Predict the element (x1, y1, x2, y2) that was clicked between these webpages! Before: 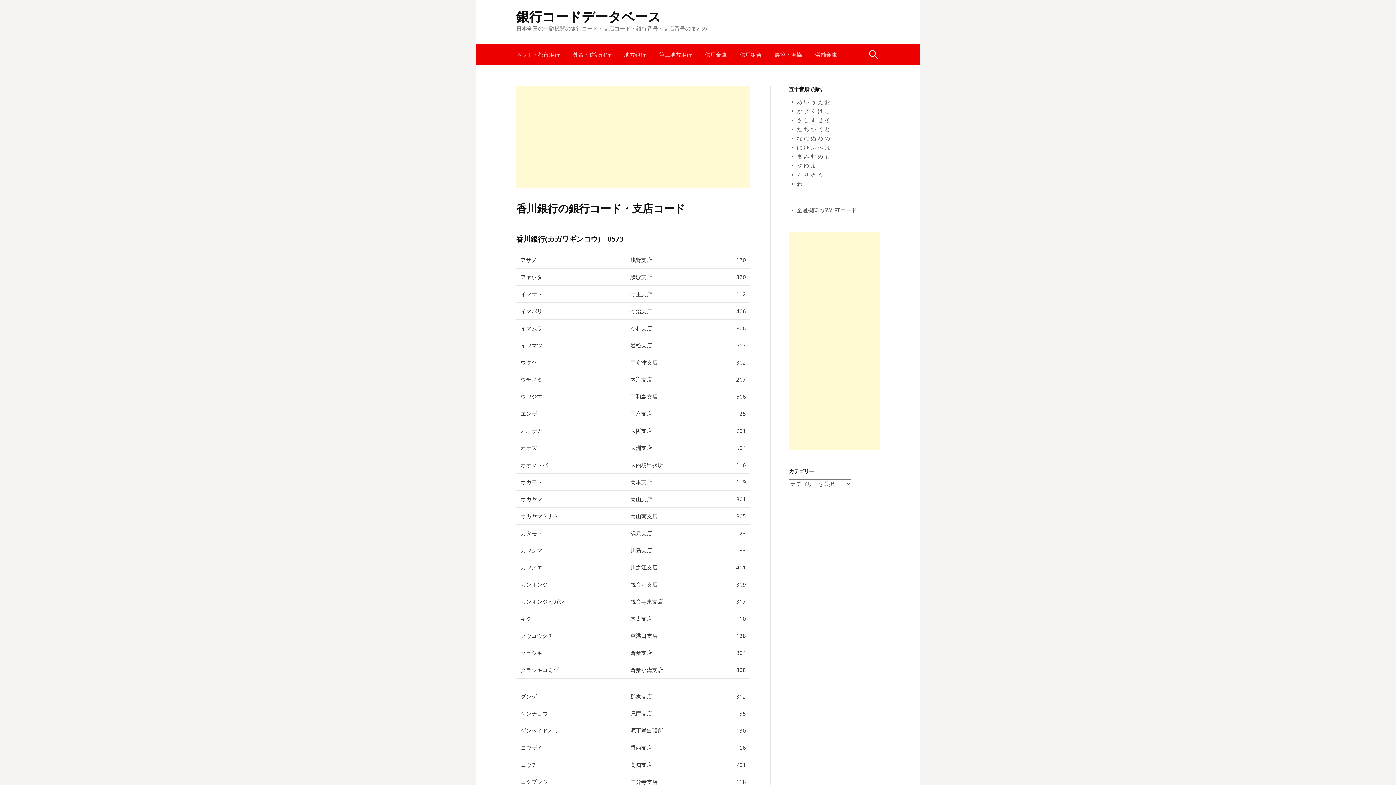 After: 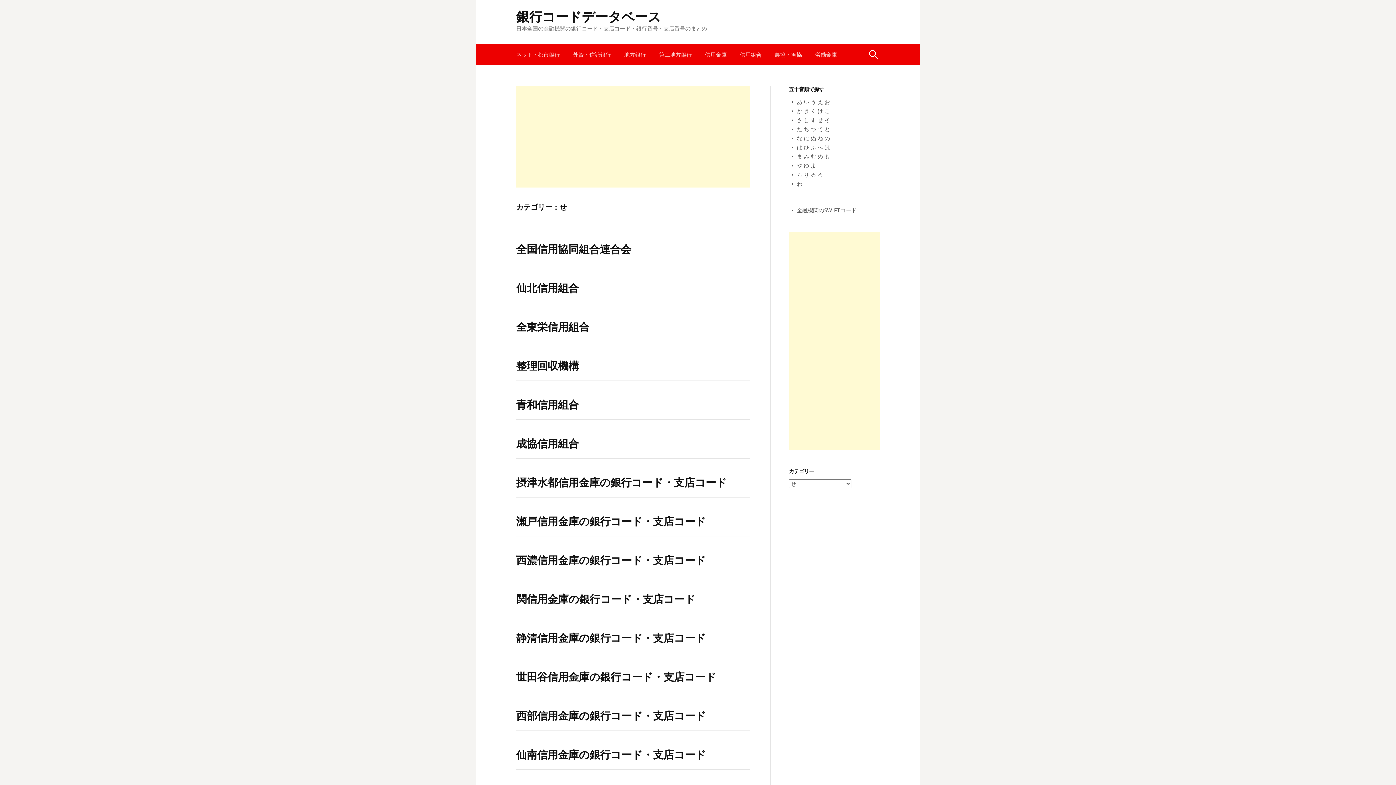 Action: label: せ bbox: (817, 116, 823, 123)